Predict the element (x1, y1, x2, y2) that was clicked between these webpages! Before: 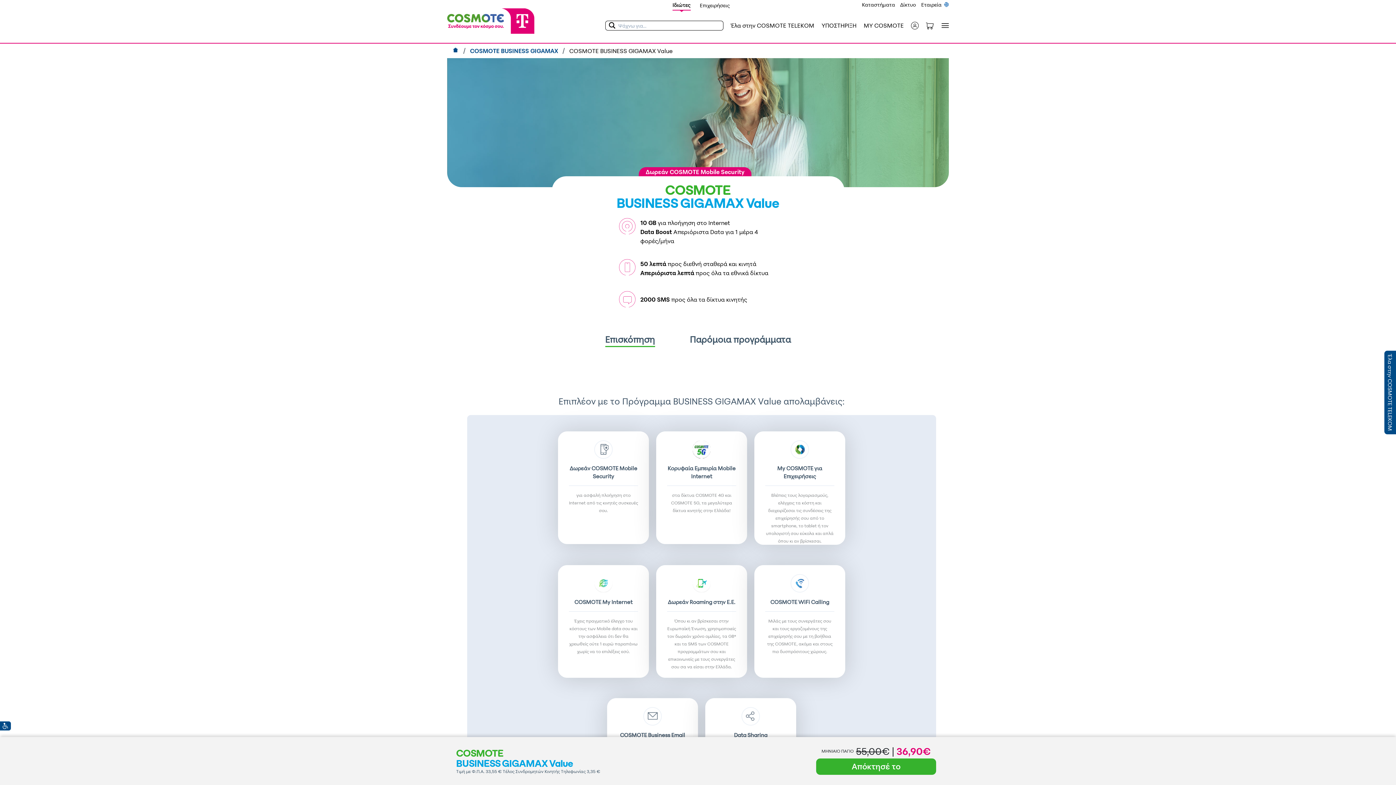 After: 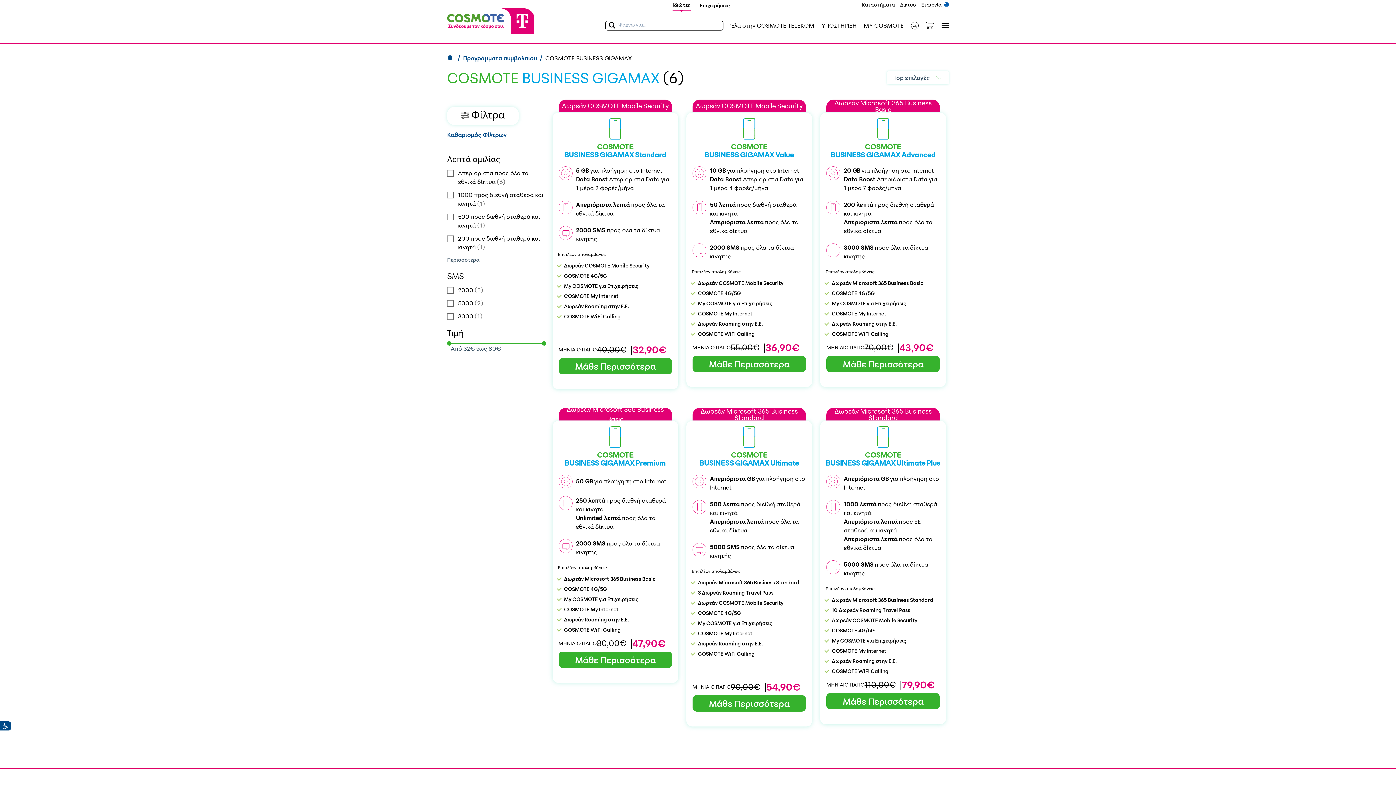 Action: bbox: (470, 47, 559, 54) label: COSMOTE BUSINESS GIGAMAX 